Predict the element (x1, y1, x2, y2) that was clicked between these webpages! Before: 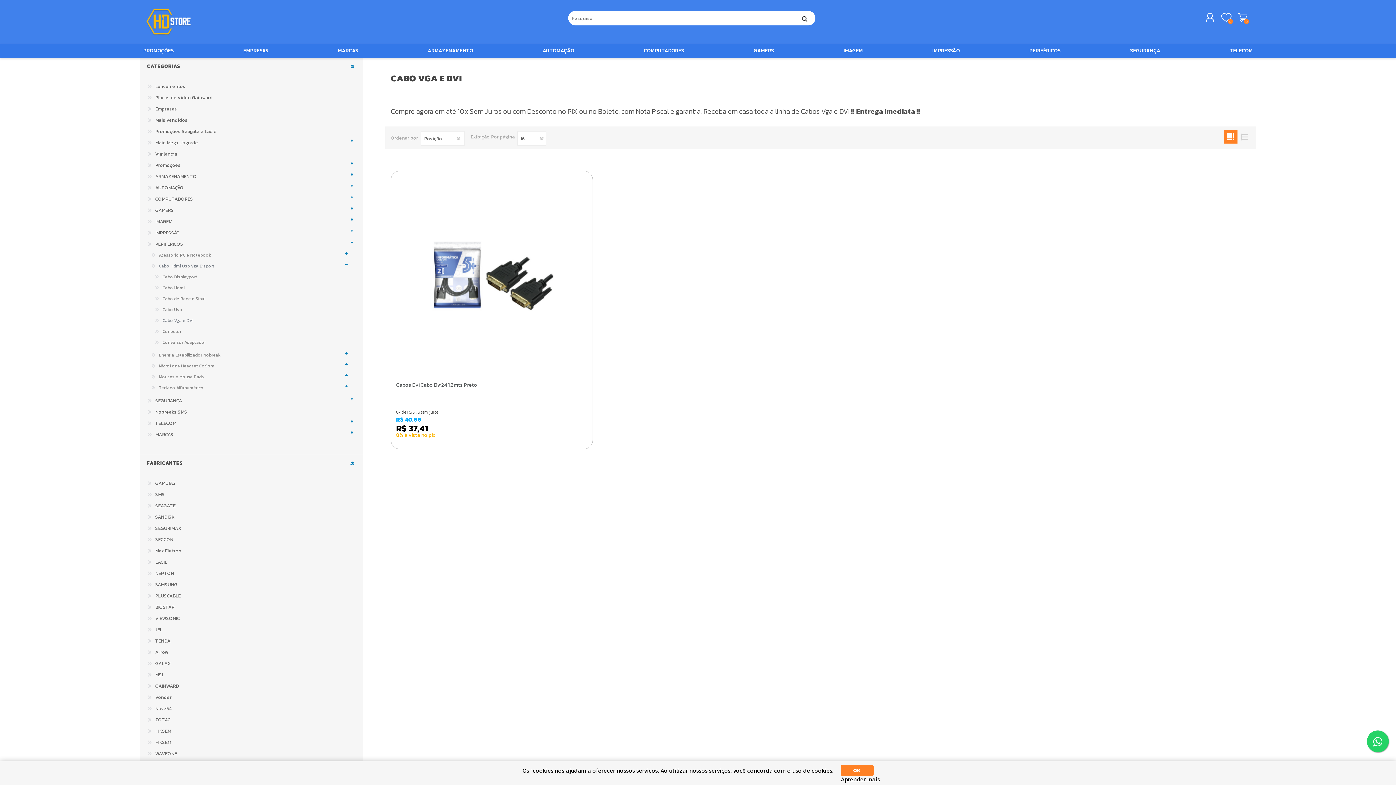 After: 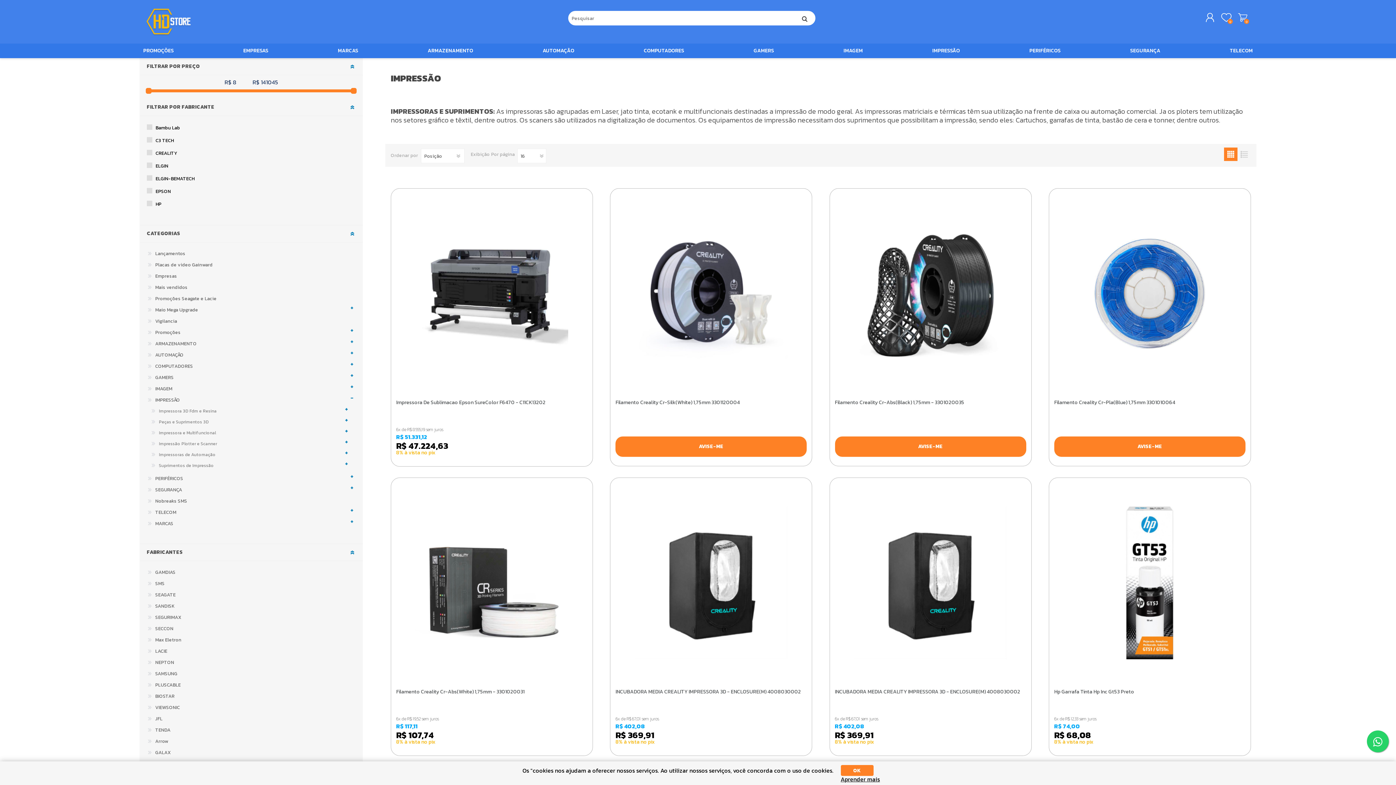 Action: label: IMPRESSÃO bbox: (928, 44, 963, 57)